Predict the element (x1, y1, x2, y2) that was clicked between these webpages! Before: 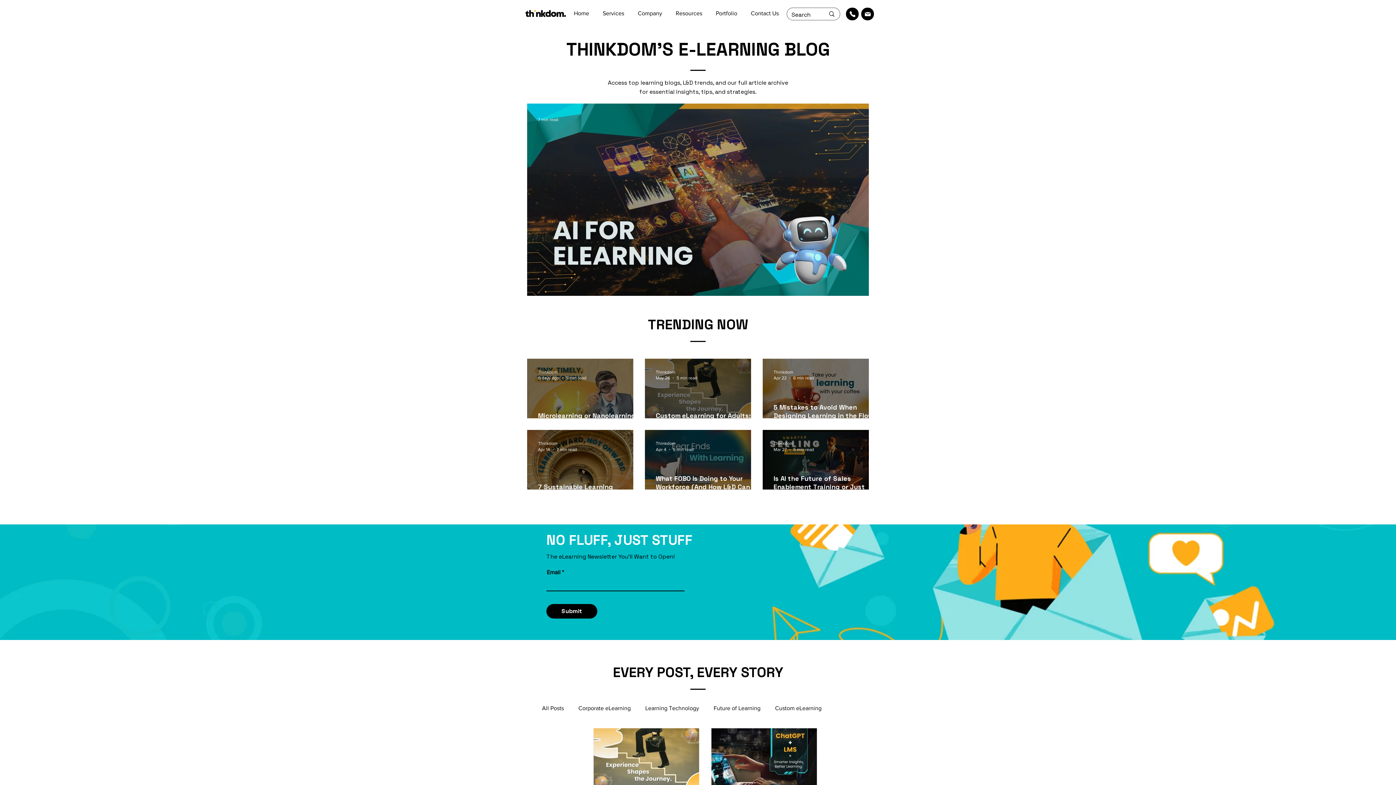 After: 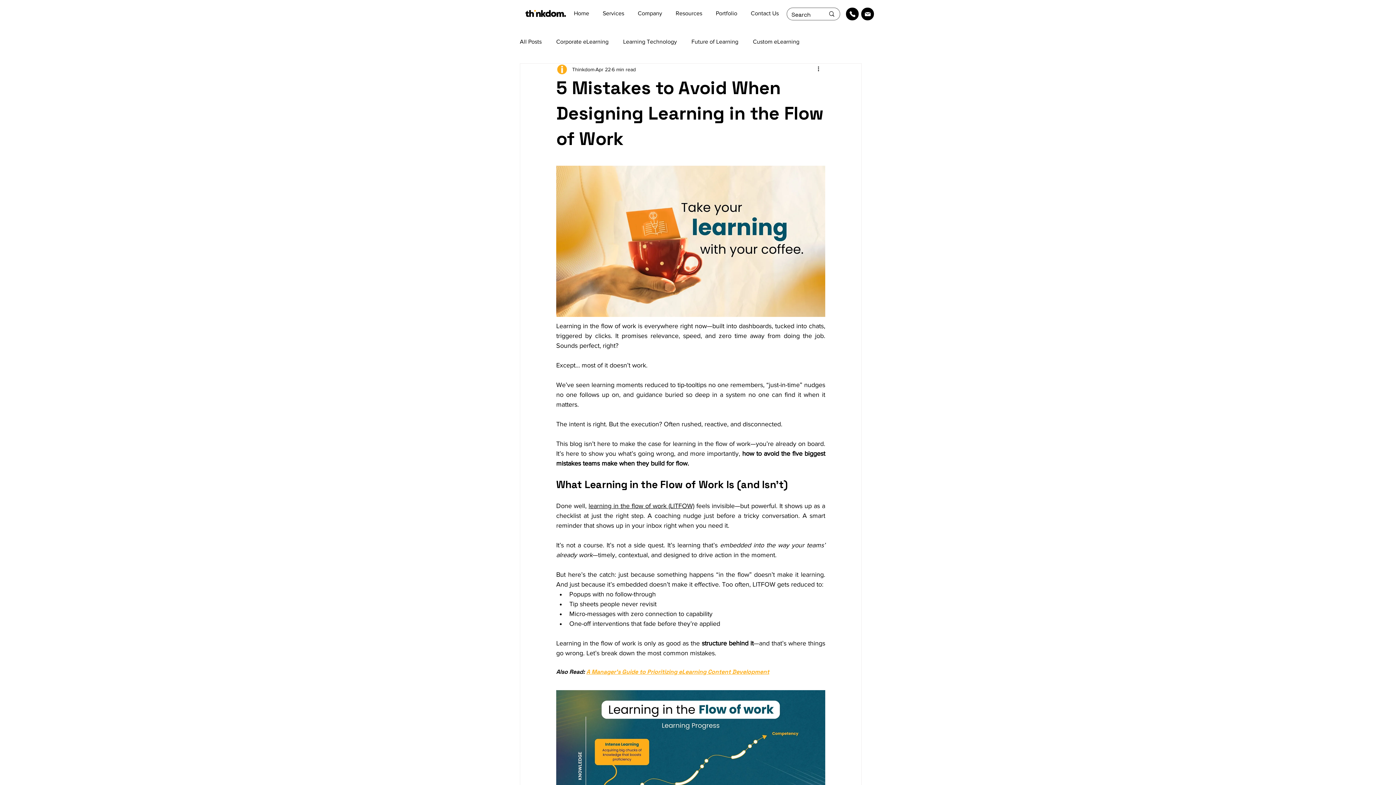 Action: bbox: (773, 402, 880, 428) label: 5 Mistakes to Avoid When Designing Learning in the Flow of Work